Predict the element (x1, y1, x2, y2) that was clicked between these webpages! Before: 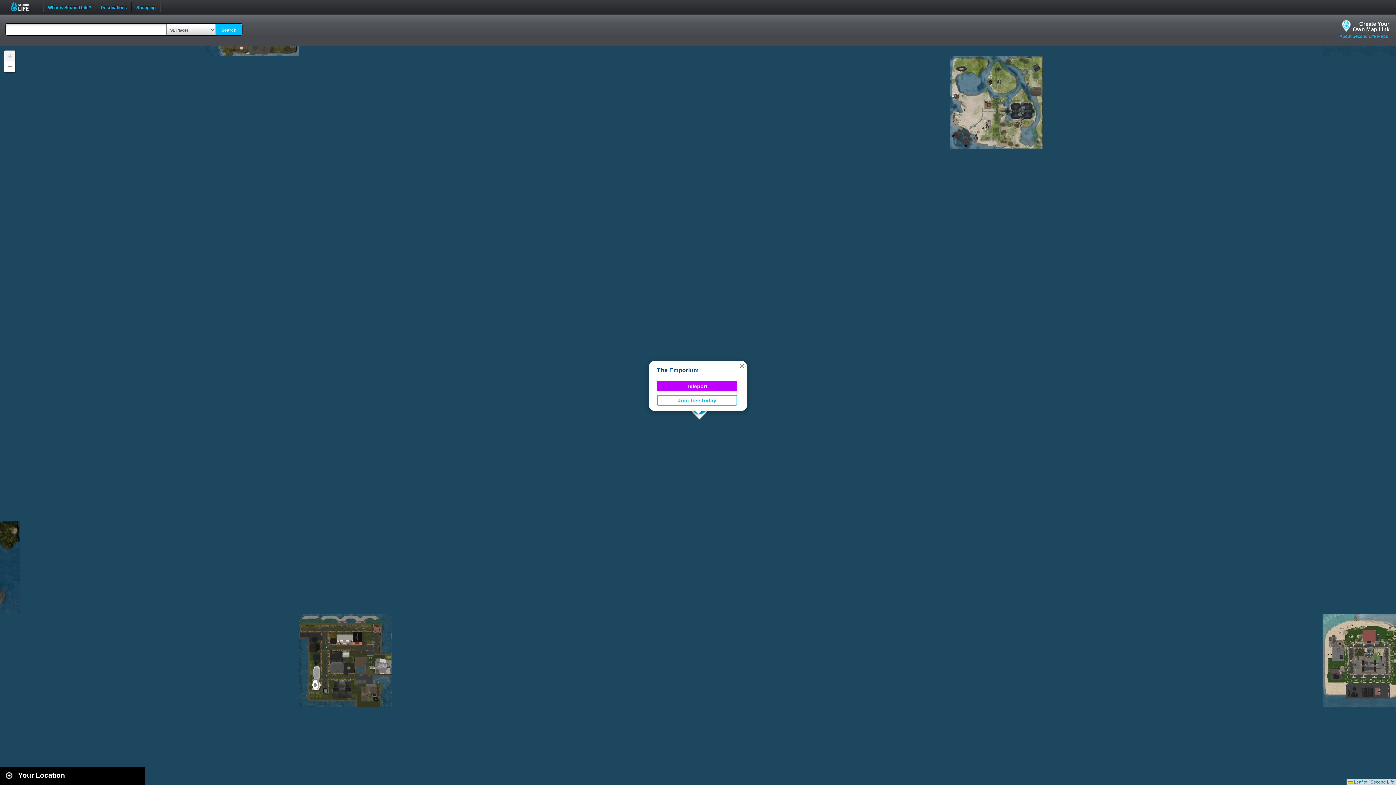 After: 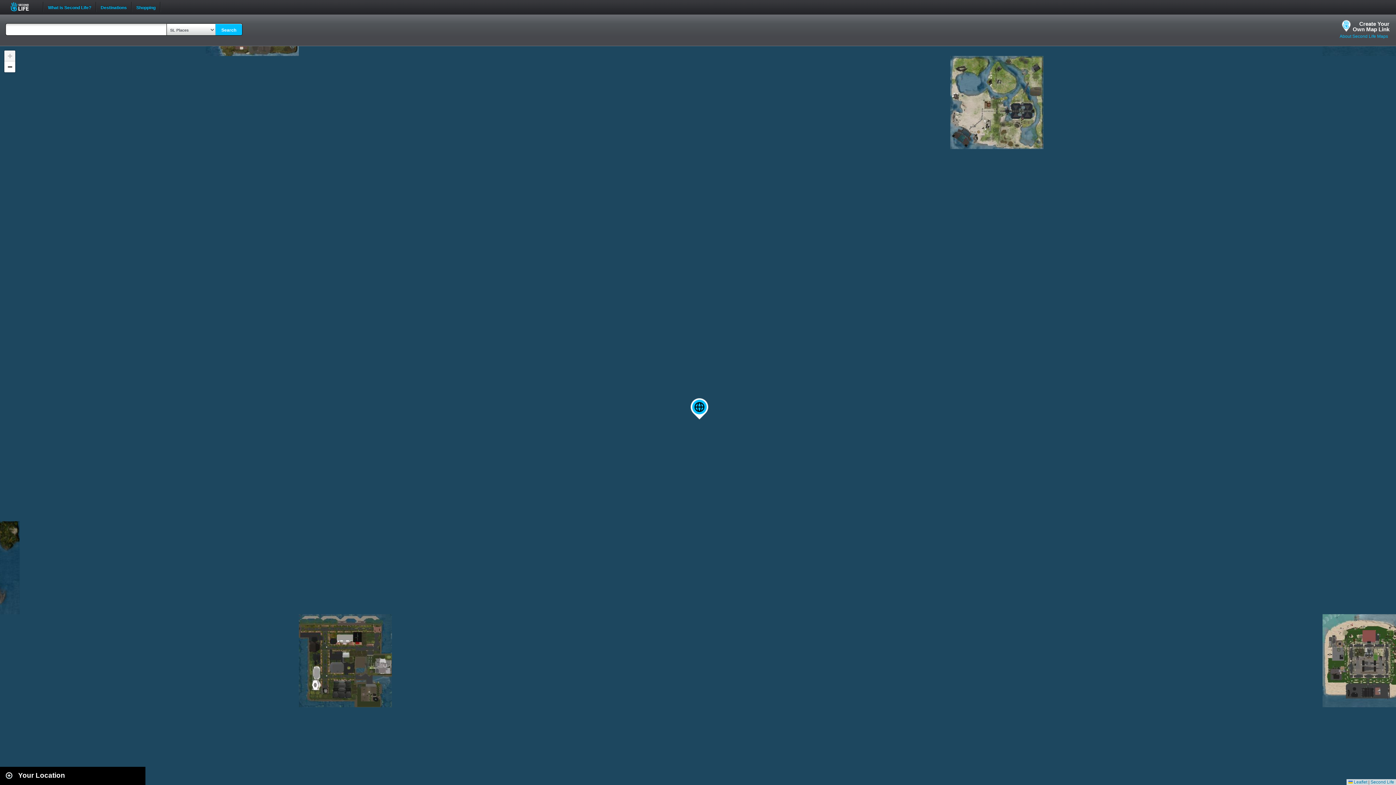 Action: label: Close popup bbox: (738, 361, 746, 370)